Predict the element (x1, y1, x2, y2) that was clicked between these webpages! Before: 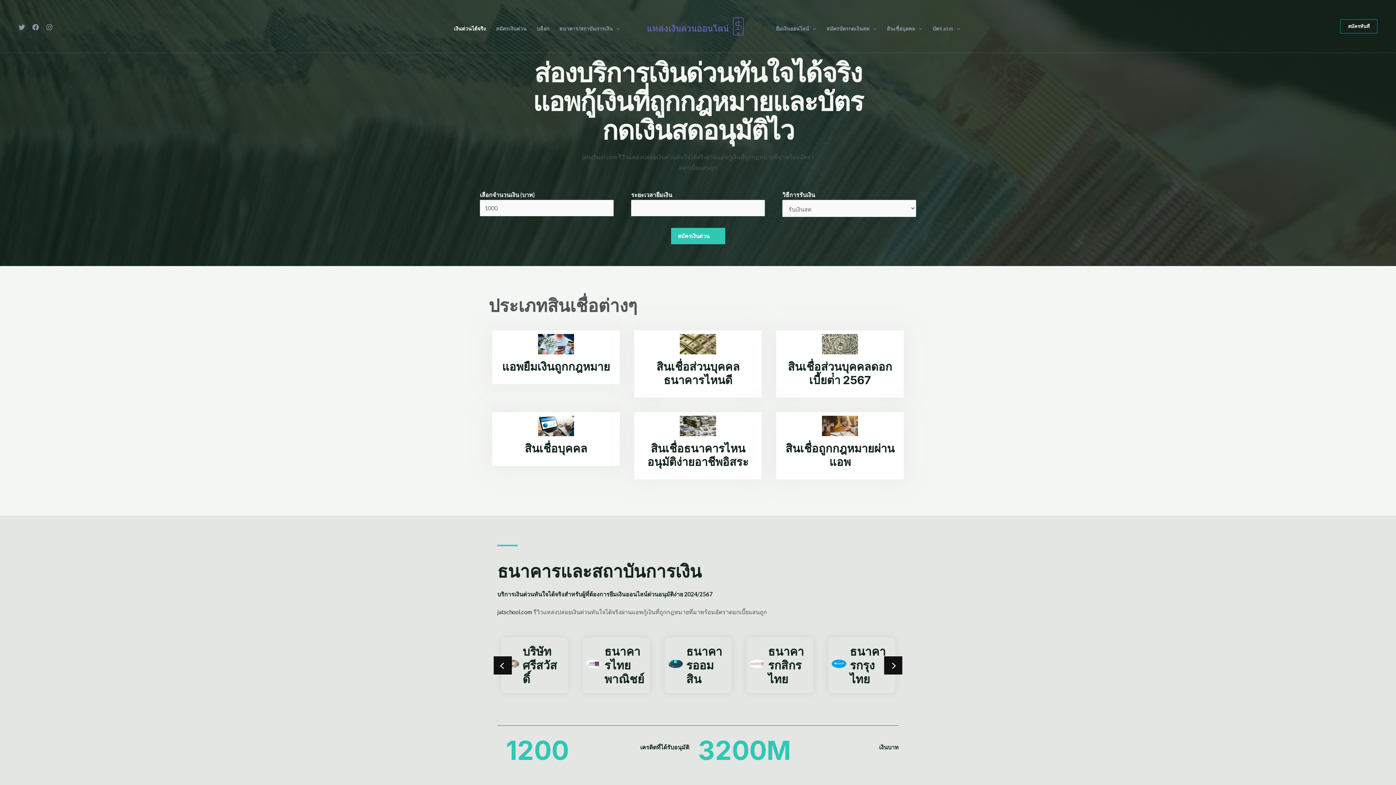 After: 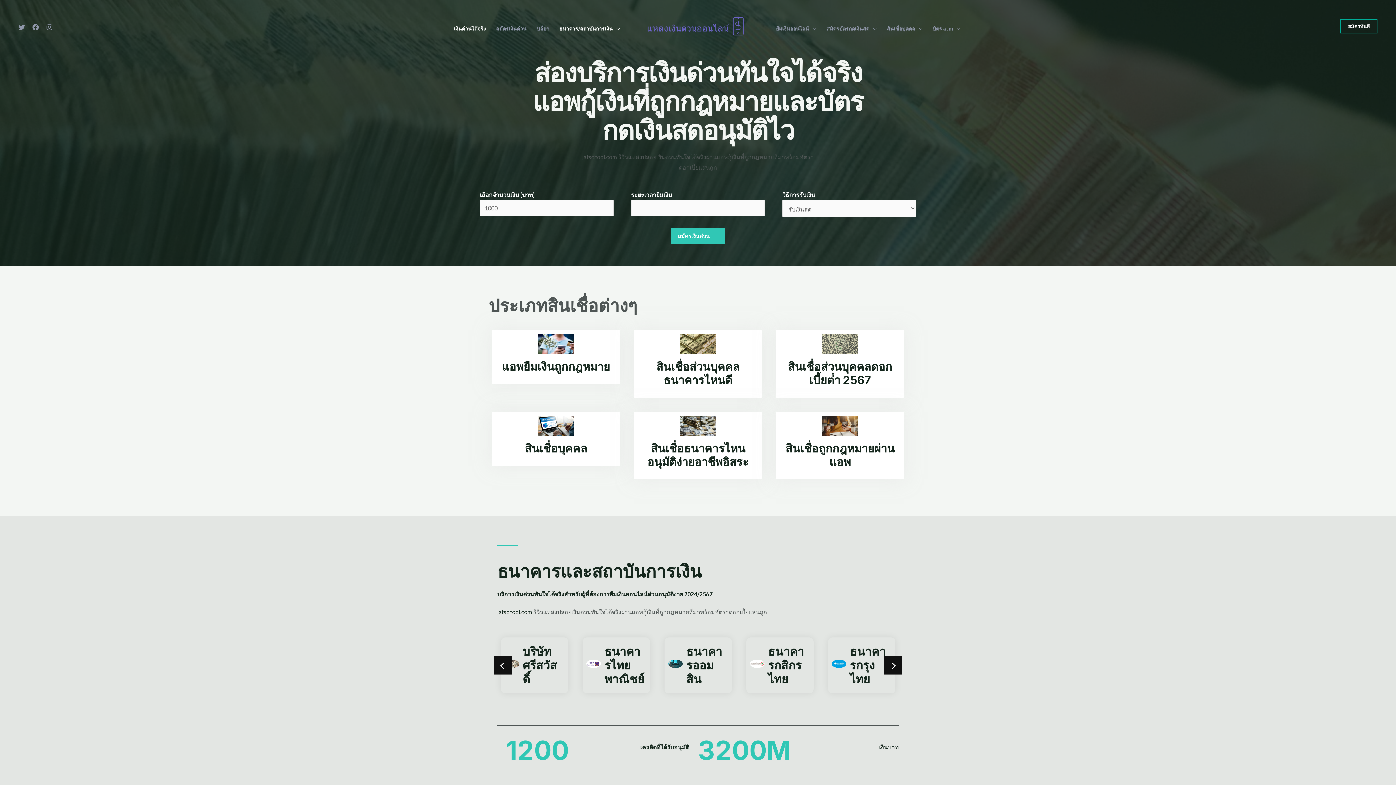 Action: label: ธนาคาร/สถาบันการเงิน bbox: (554, 26, 625, 31)